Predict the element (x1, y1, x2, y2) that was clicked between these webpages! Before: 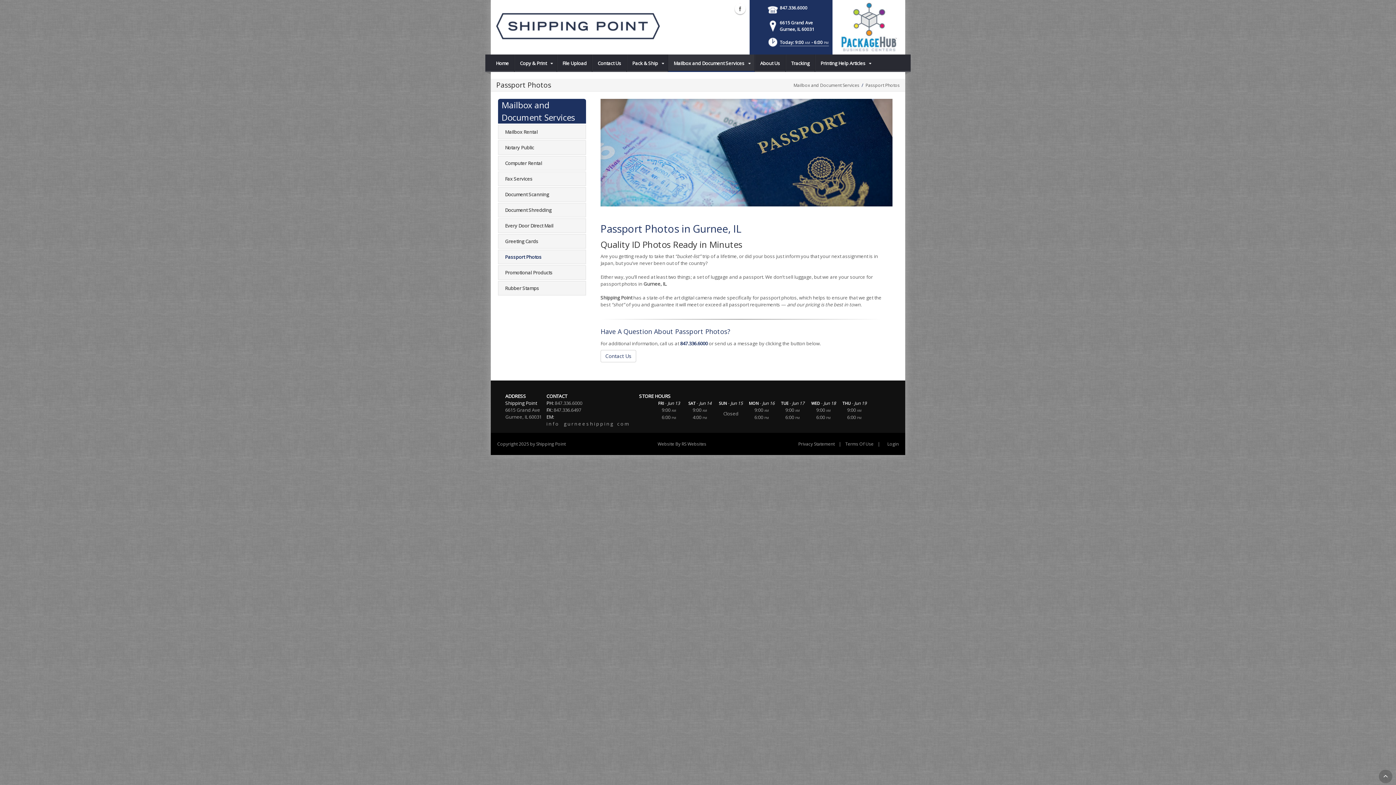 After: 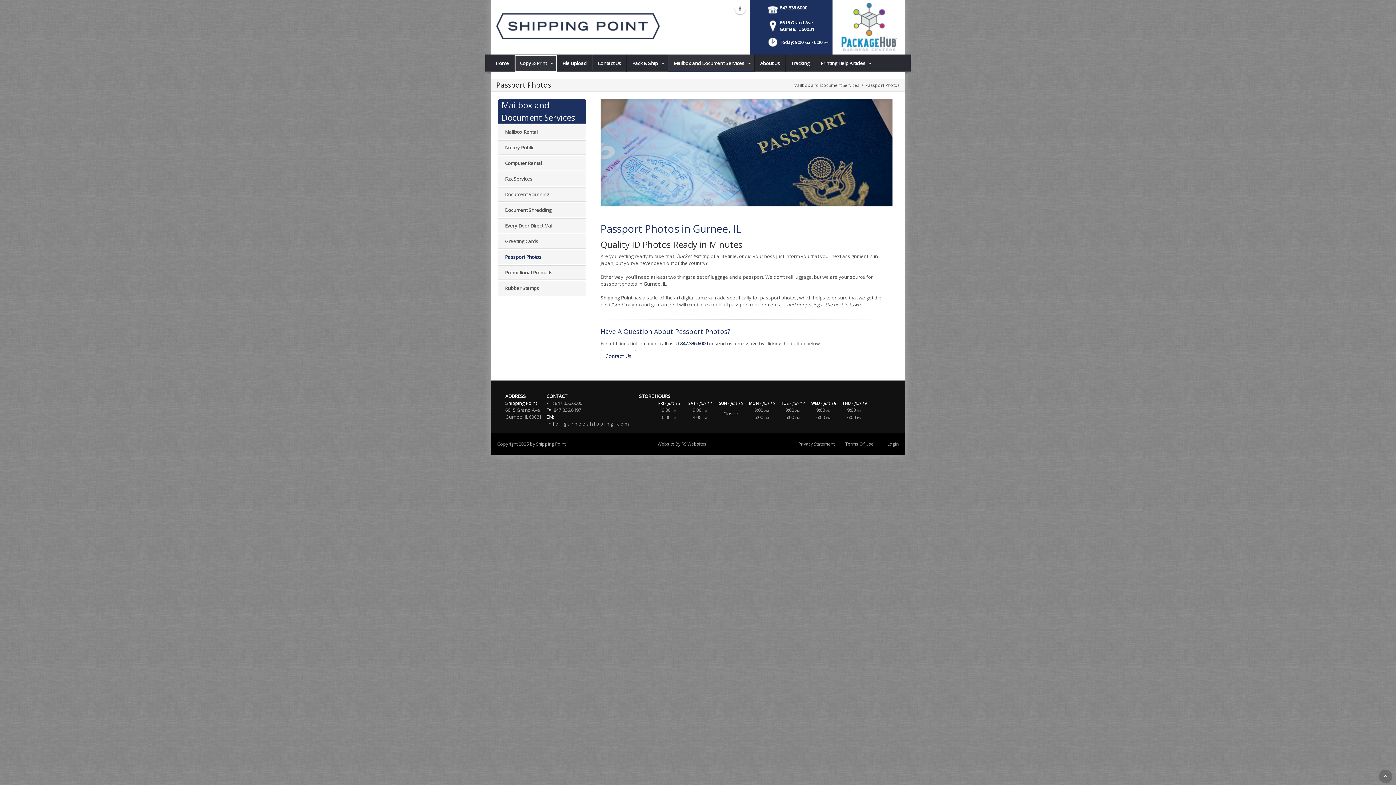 Action: bbox: (514, 54, 557, 72) label: Copy & Print